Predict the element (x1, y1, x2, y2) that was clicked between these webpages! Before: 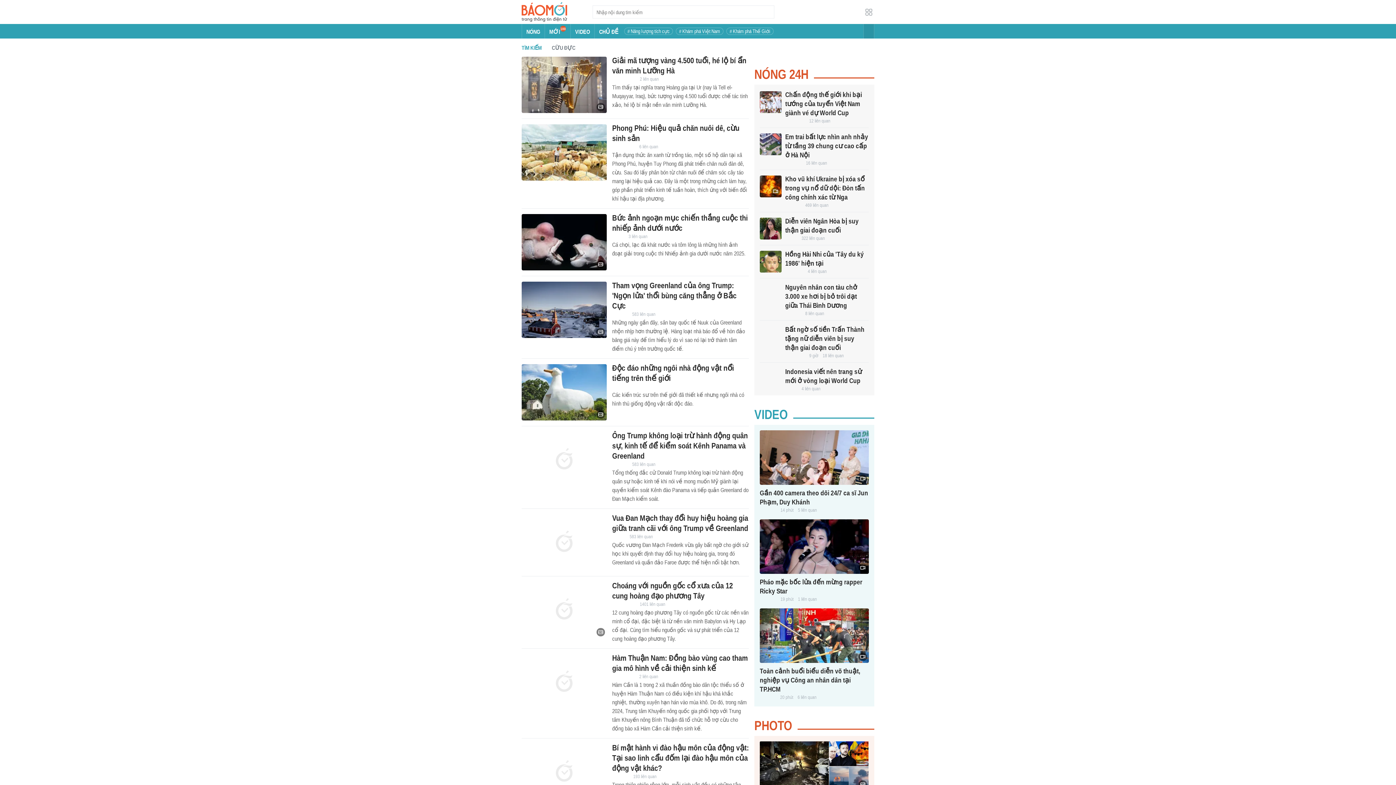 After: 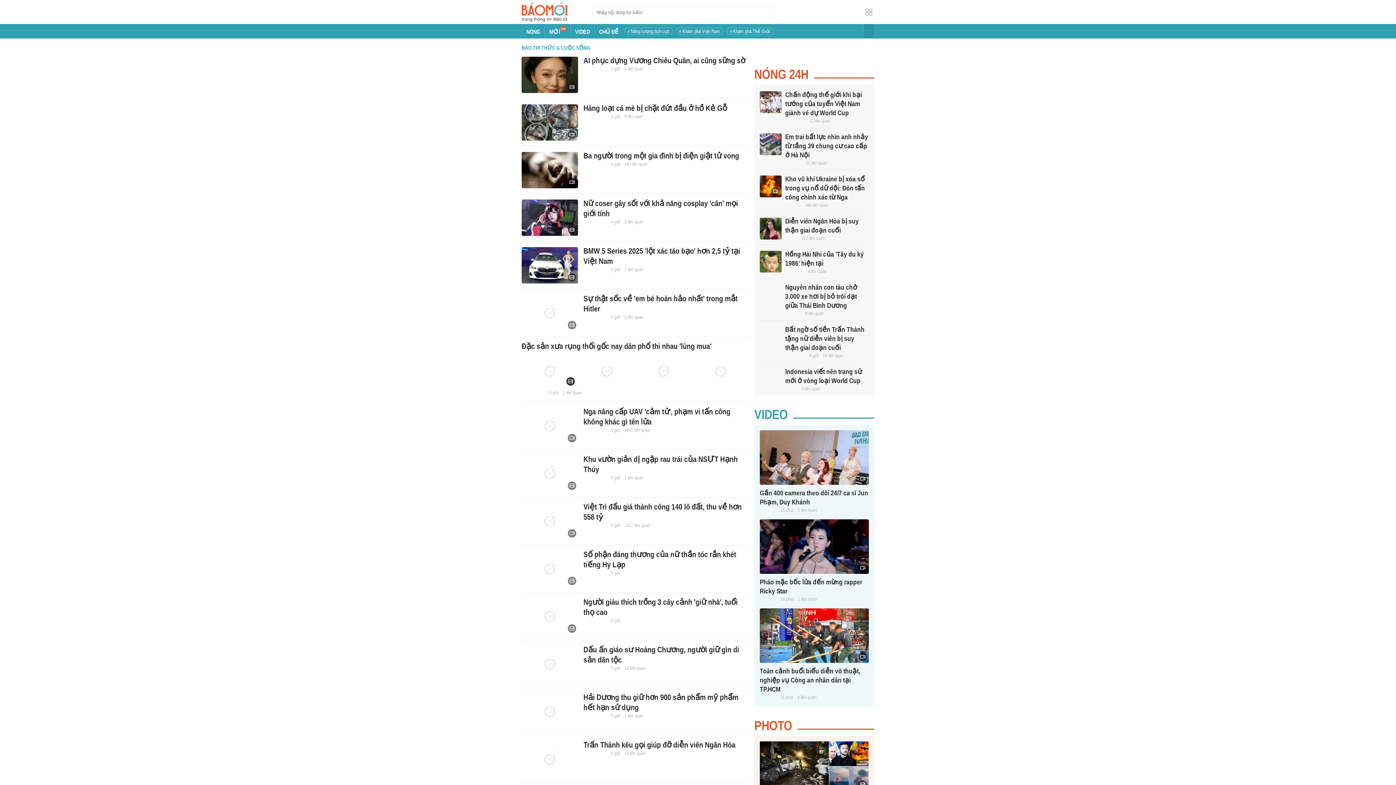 Action: bbox: (612, 76, 635, 82)